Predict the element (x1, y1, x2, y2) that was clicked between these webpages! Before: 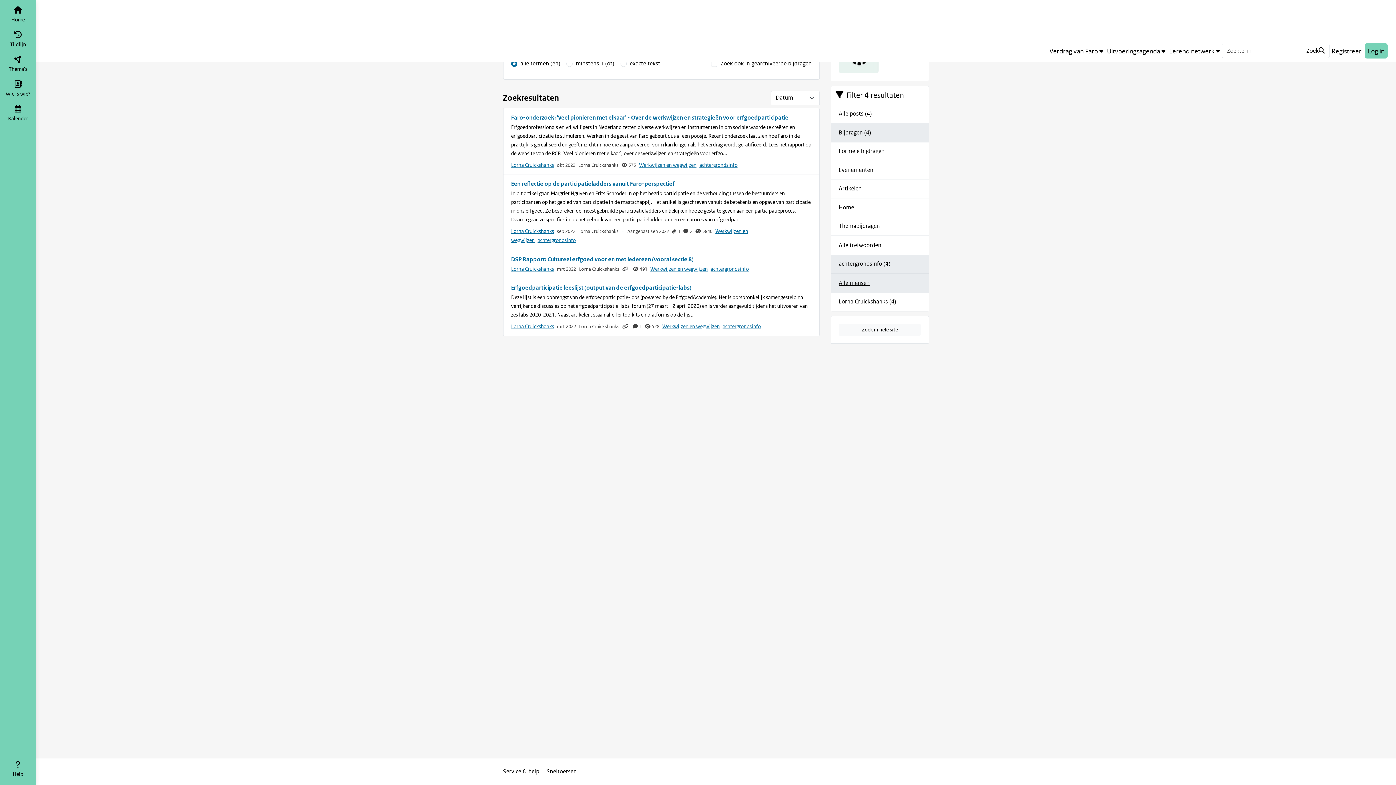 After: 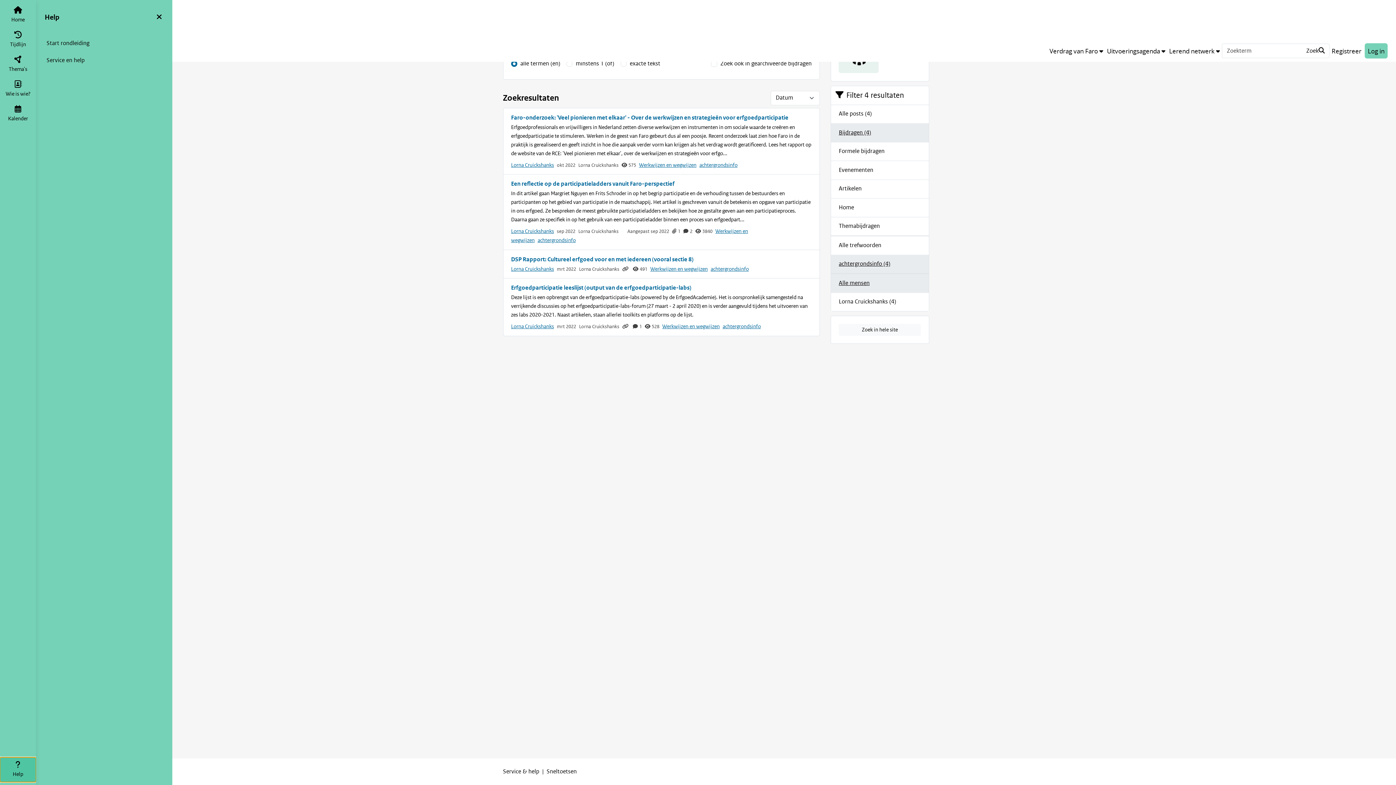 Action: bbox: (0, 757, 36, 782) label: Help